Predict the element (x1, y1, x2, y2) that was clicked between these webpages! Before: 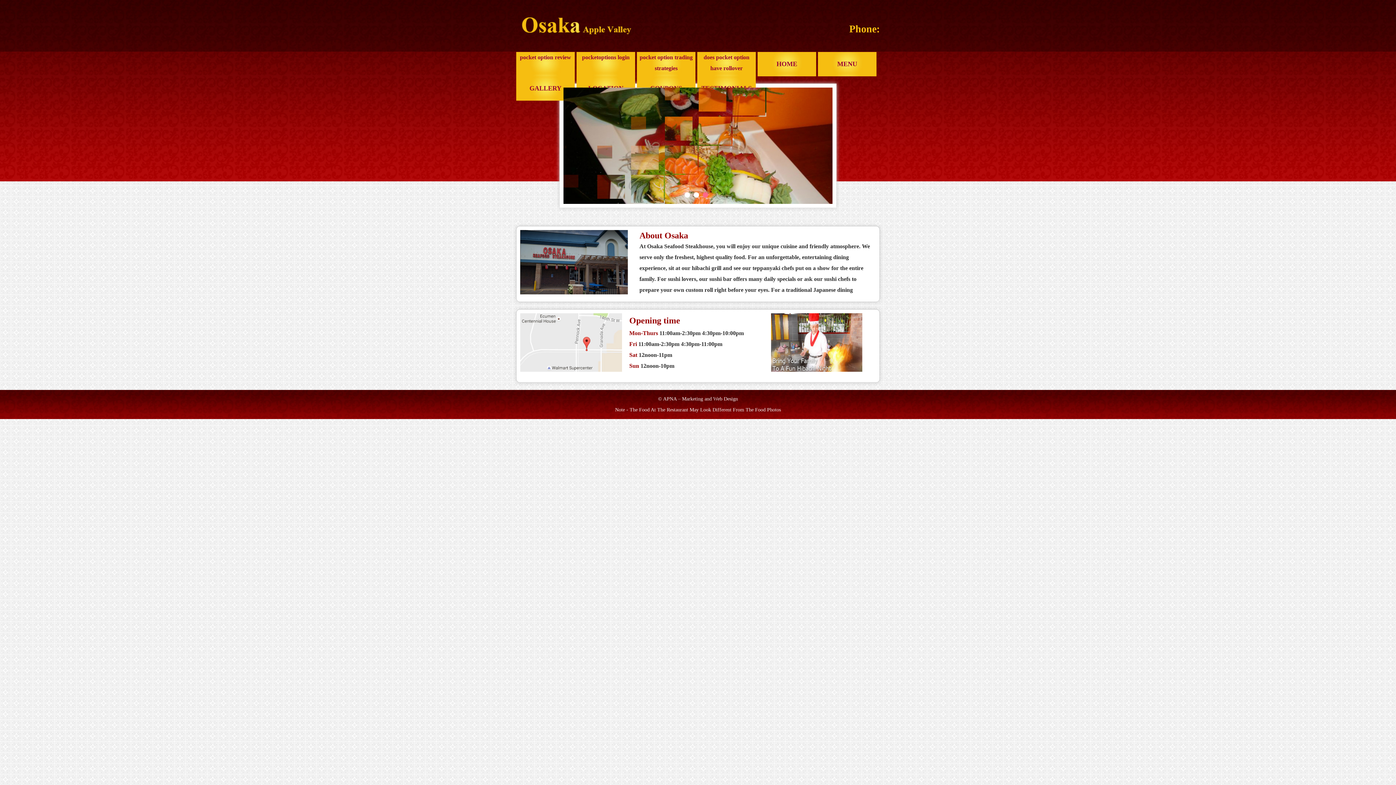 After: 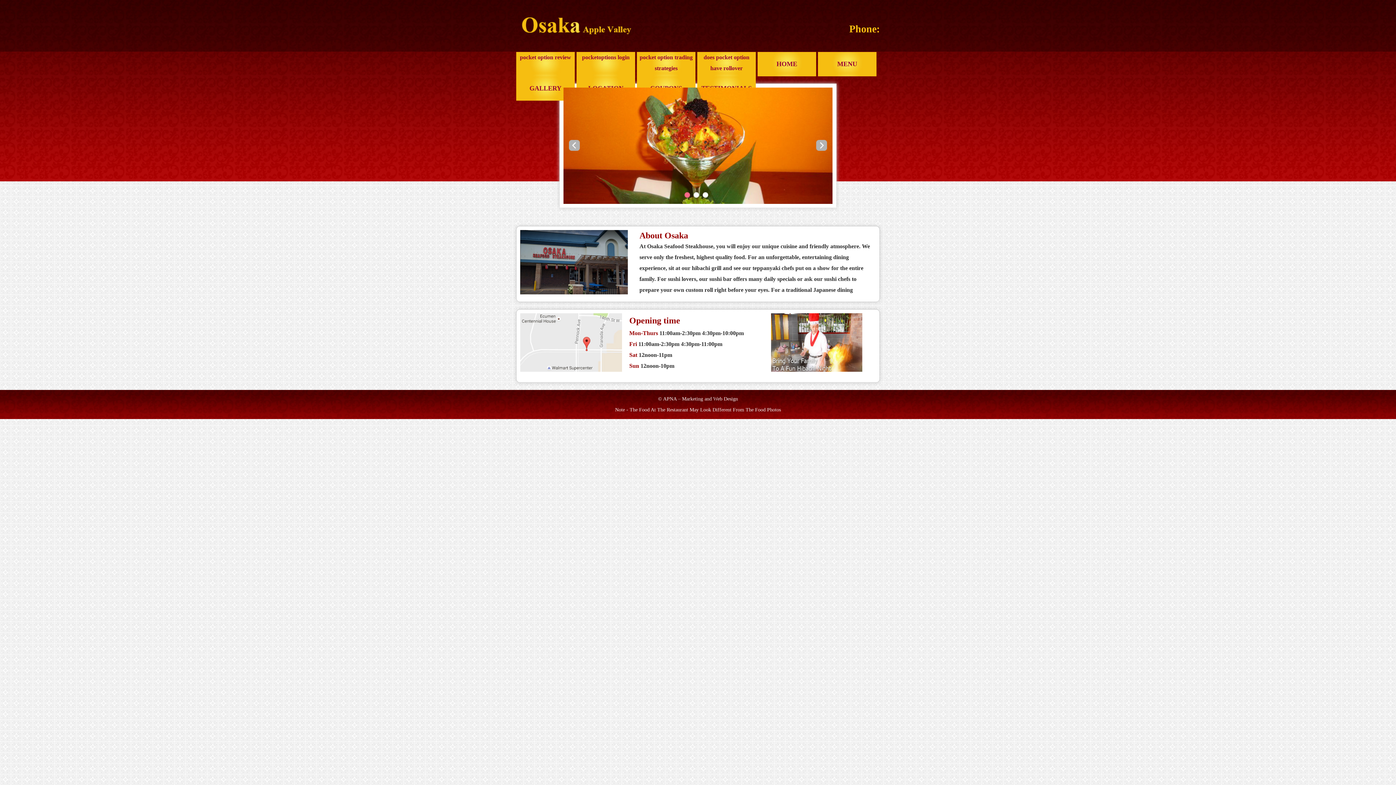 Action: bbox: (683, 191, 691, 199) label: 1